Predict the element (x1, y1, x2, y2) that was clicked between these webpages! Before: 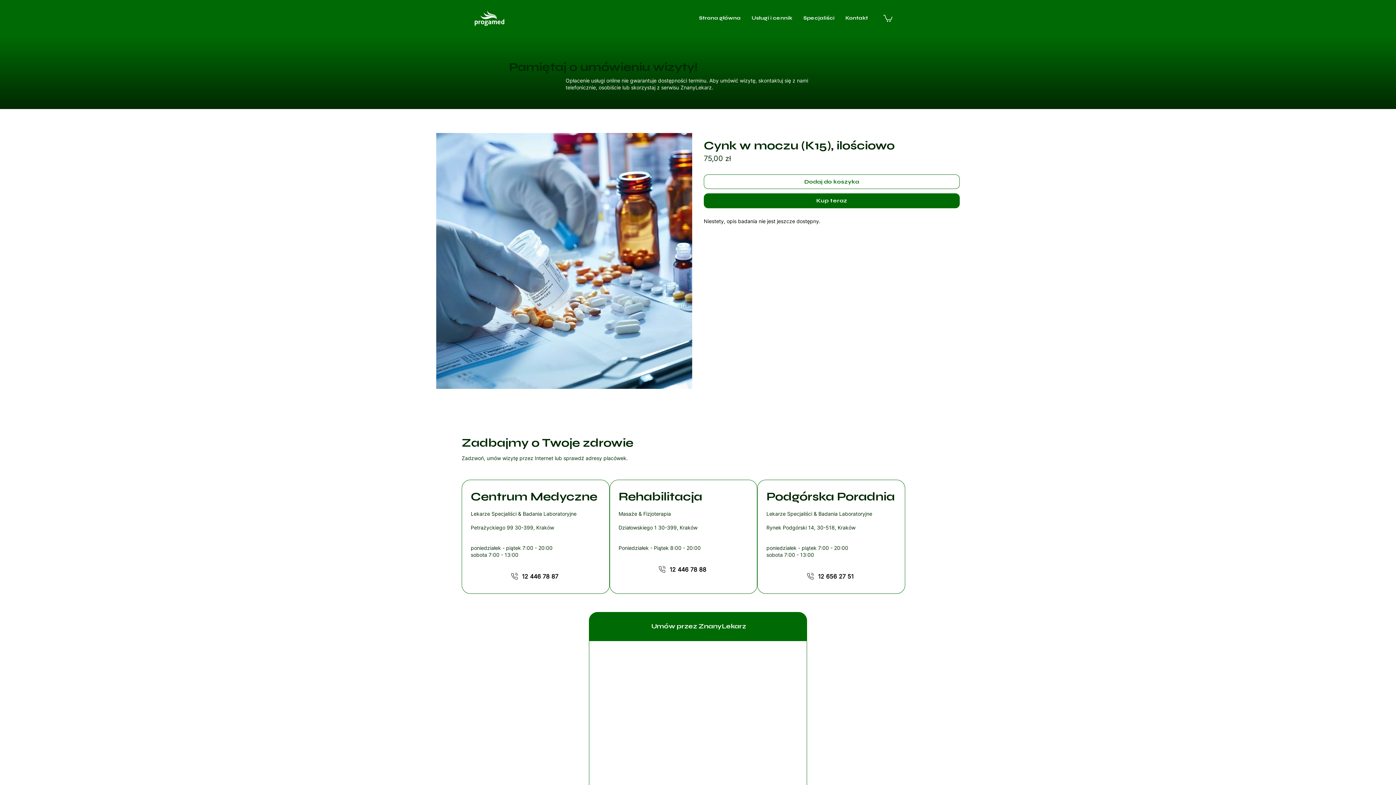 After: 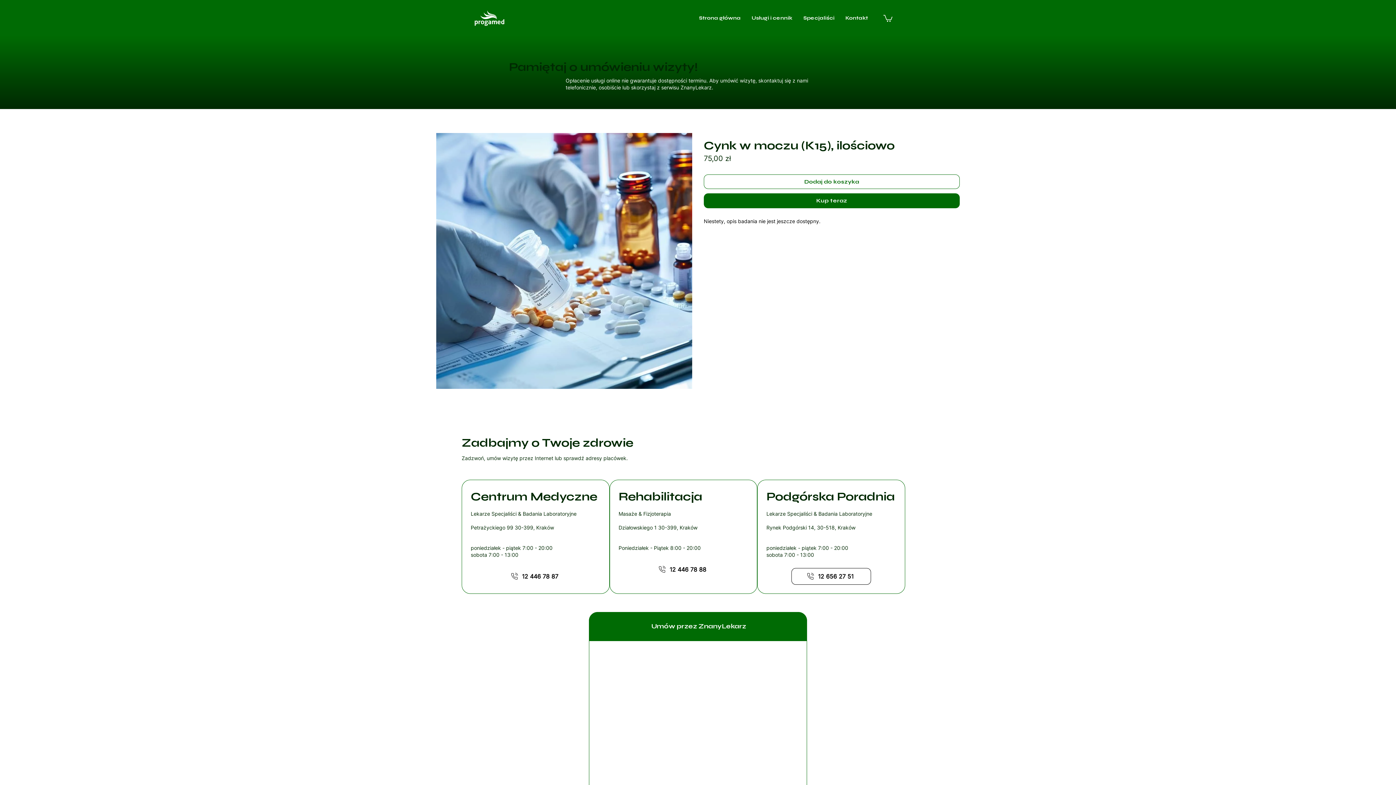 Action: label: 12 656 27 51 bbox: (791, 568, 871, 585)